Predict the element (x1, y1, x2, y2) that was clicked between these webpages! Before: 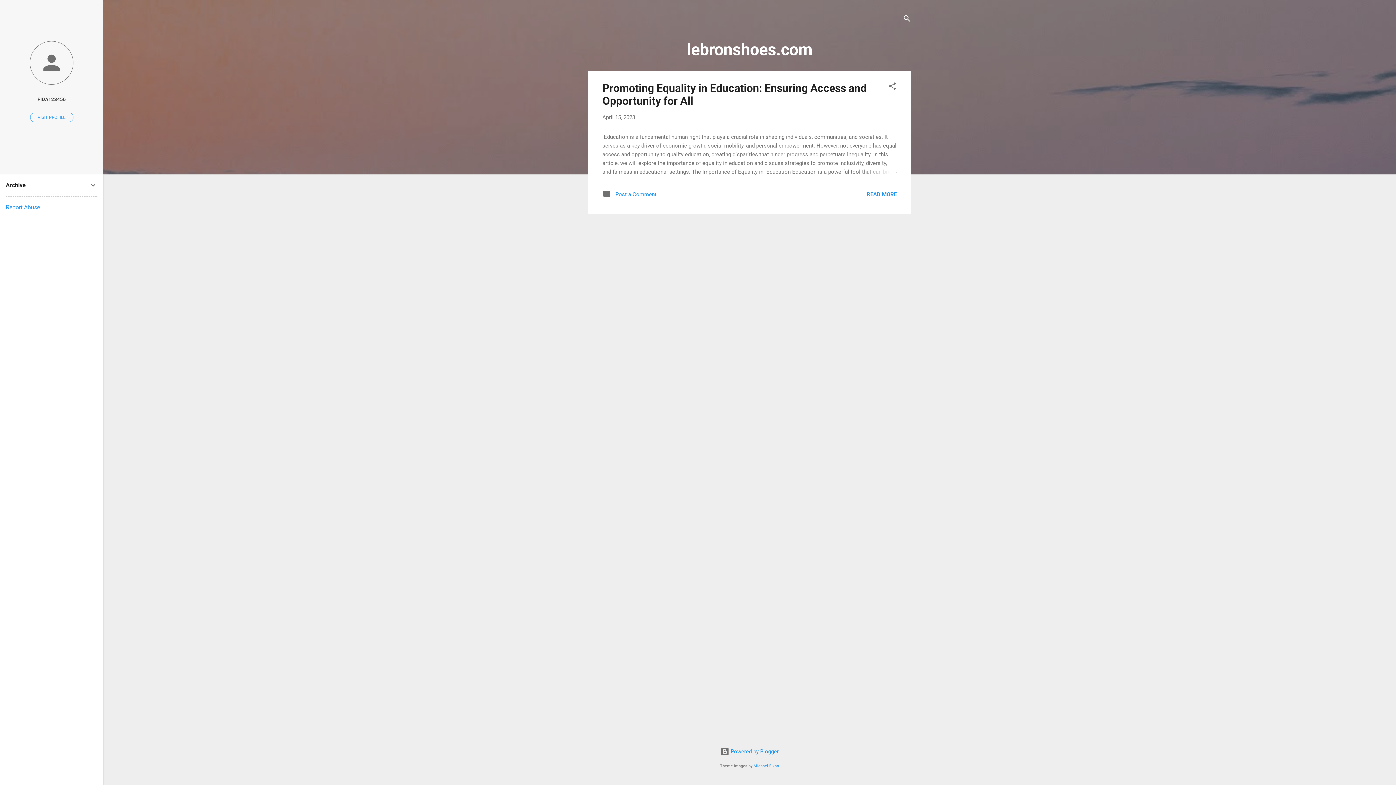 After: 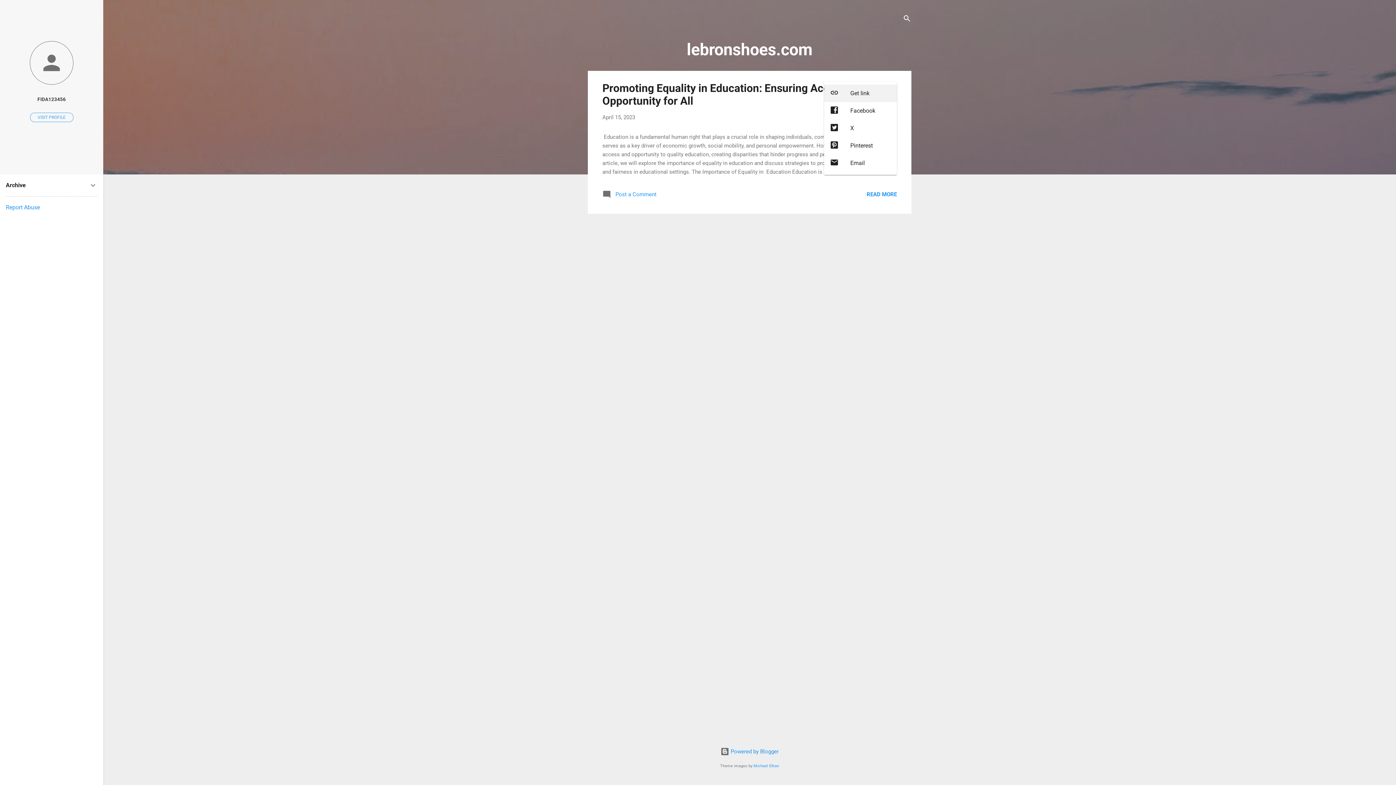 Action: bbox: (888, 81, 897, 93) label: Share